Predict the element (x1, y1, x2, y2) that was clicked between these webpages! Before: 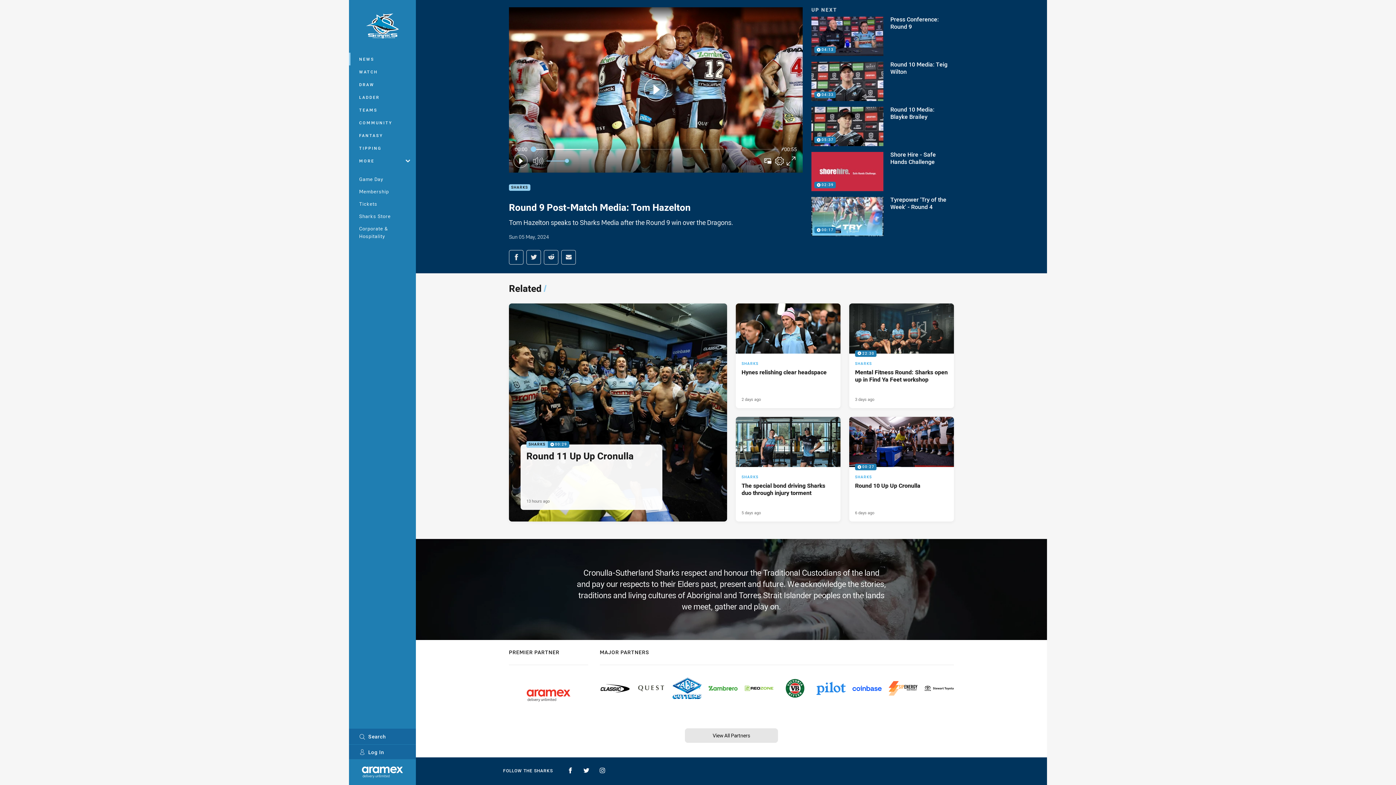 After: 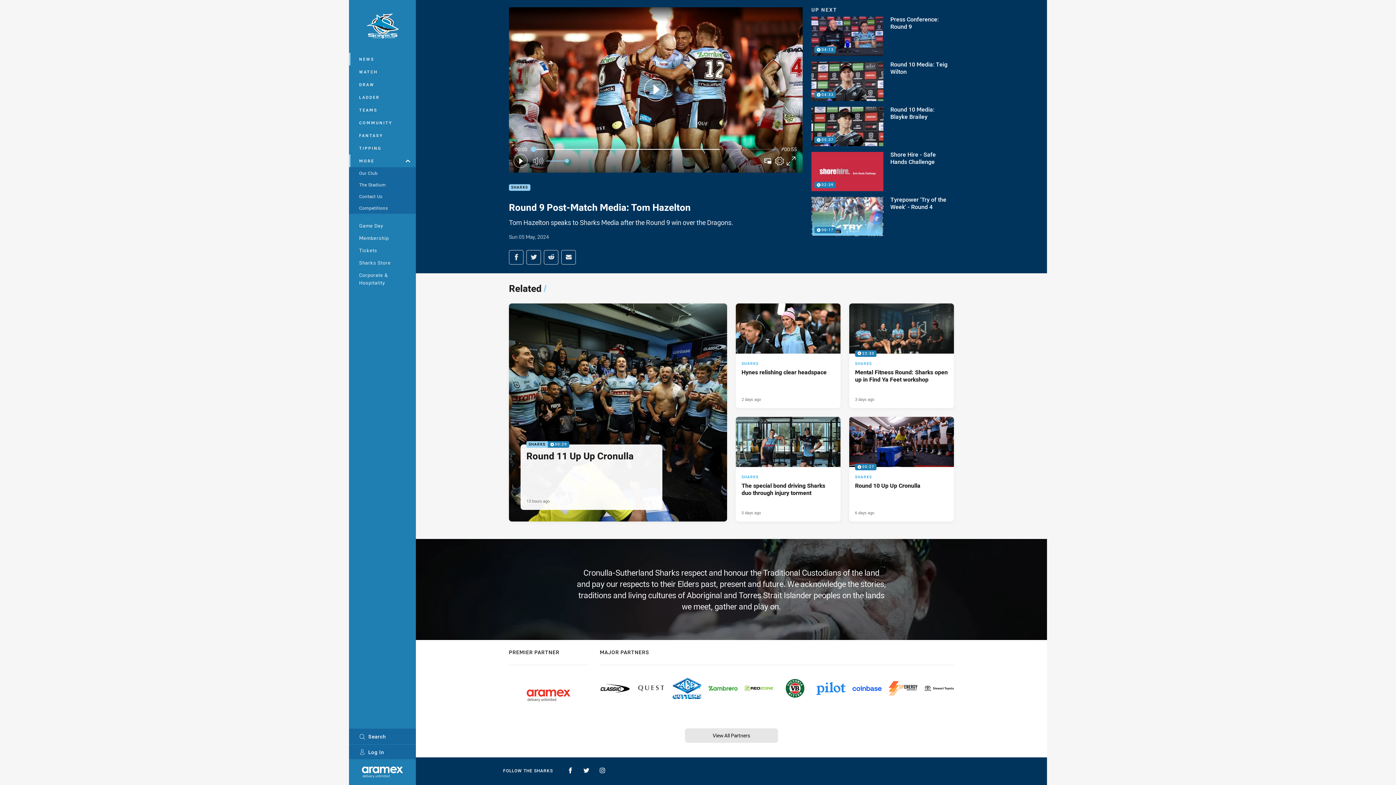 Action: bbox: (349, 154, 416, 167) label: MORE